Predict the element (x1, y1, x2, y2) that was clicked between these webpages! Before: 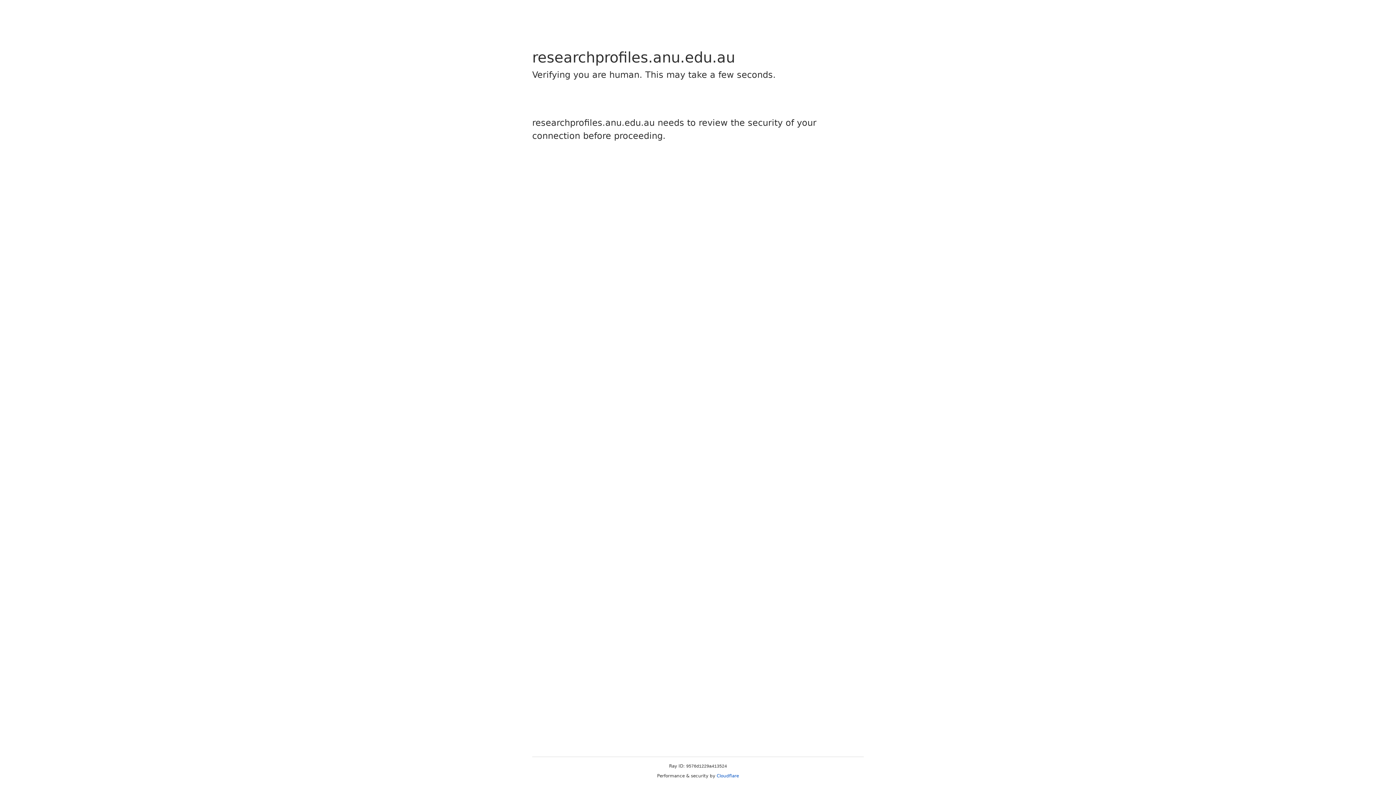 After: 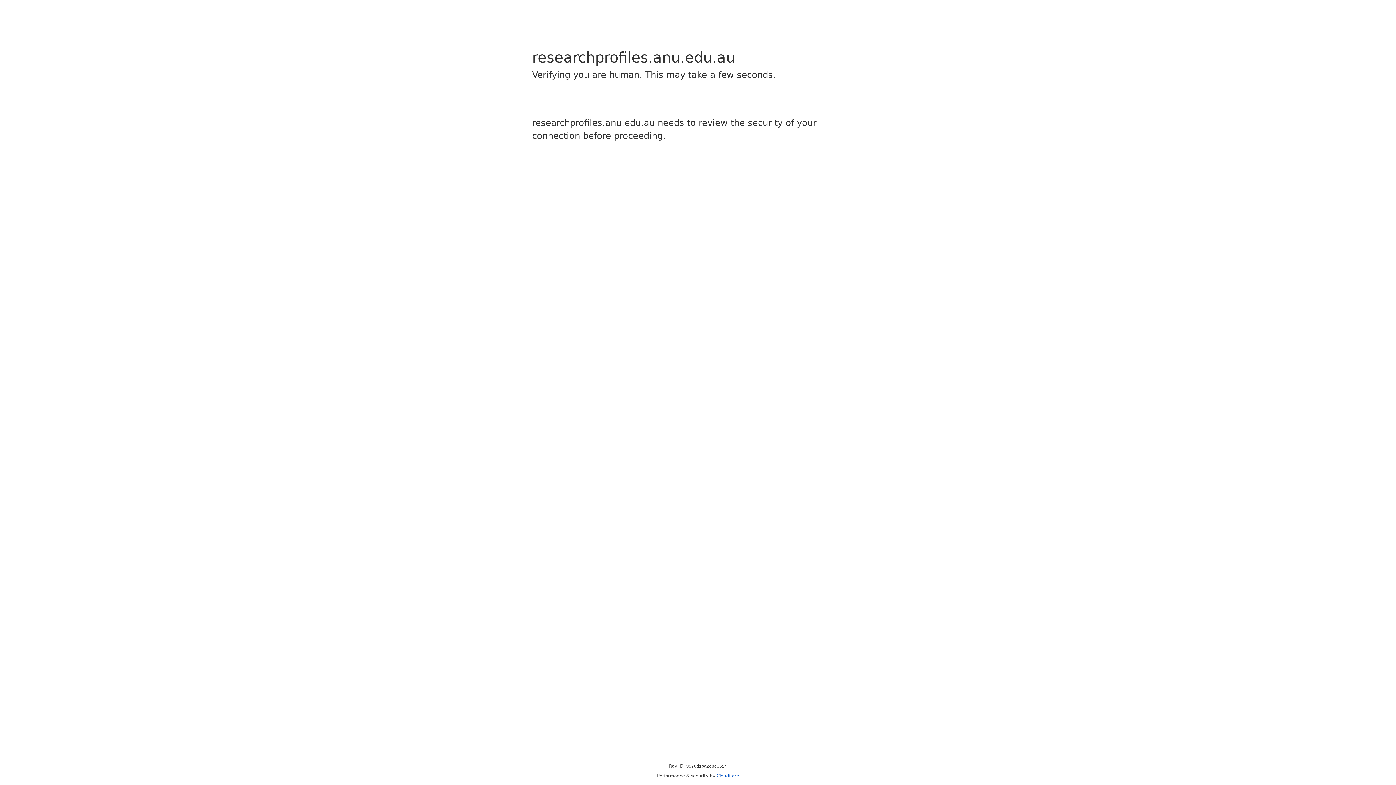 Action: bbox: (716, 773, 739, 778) label: Cloudflare